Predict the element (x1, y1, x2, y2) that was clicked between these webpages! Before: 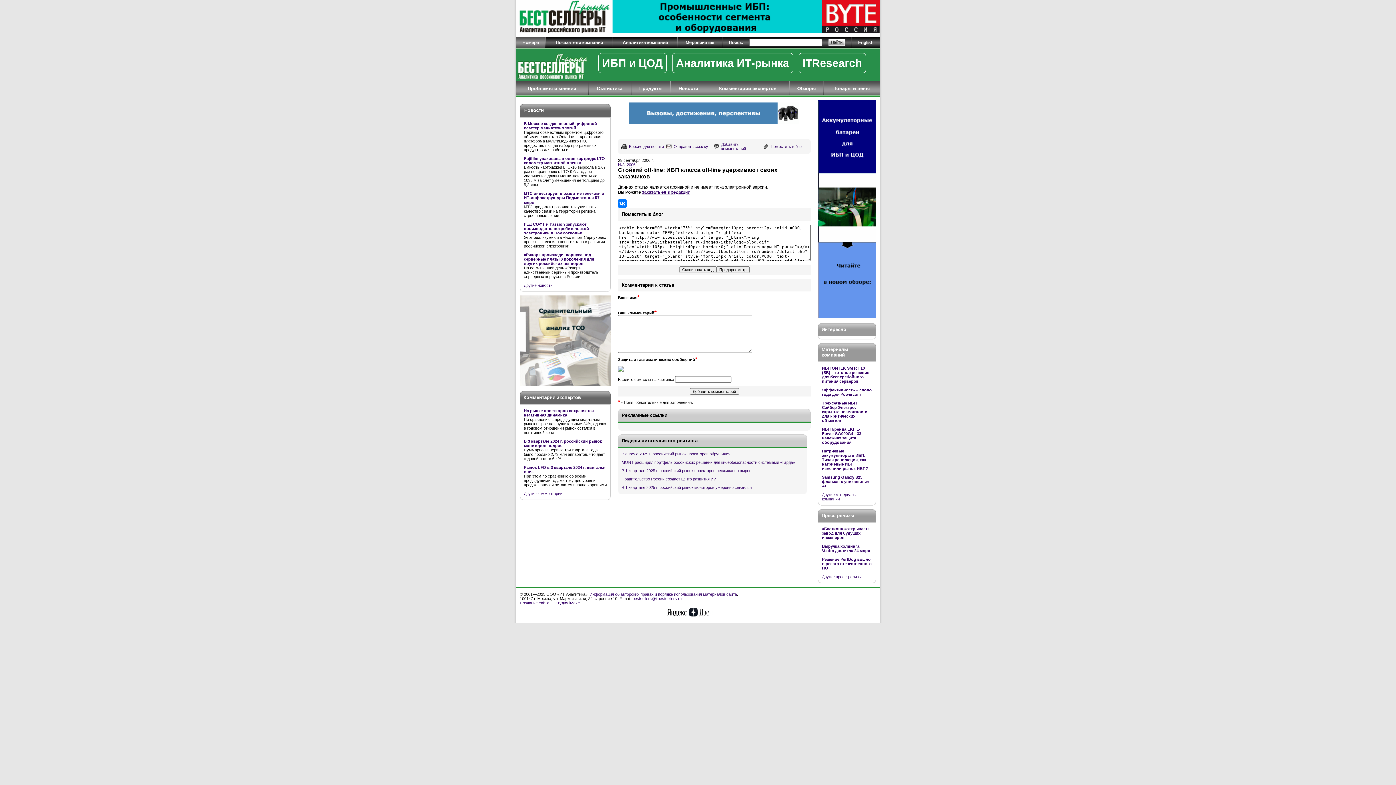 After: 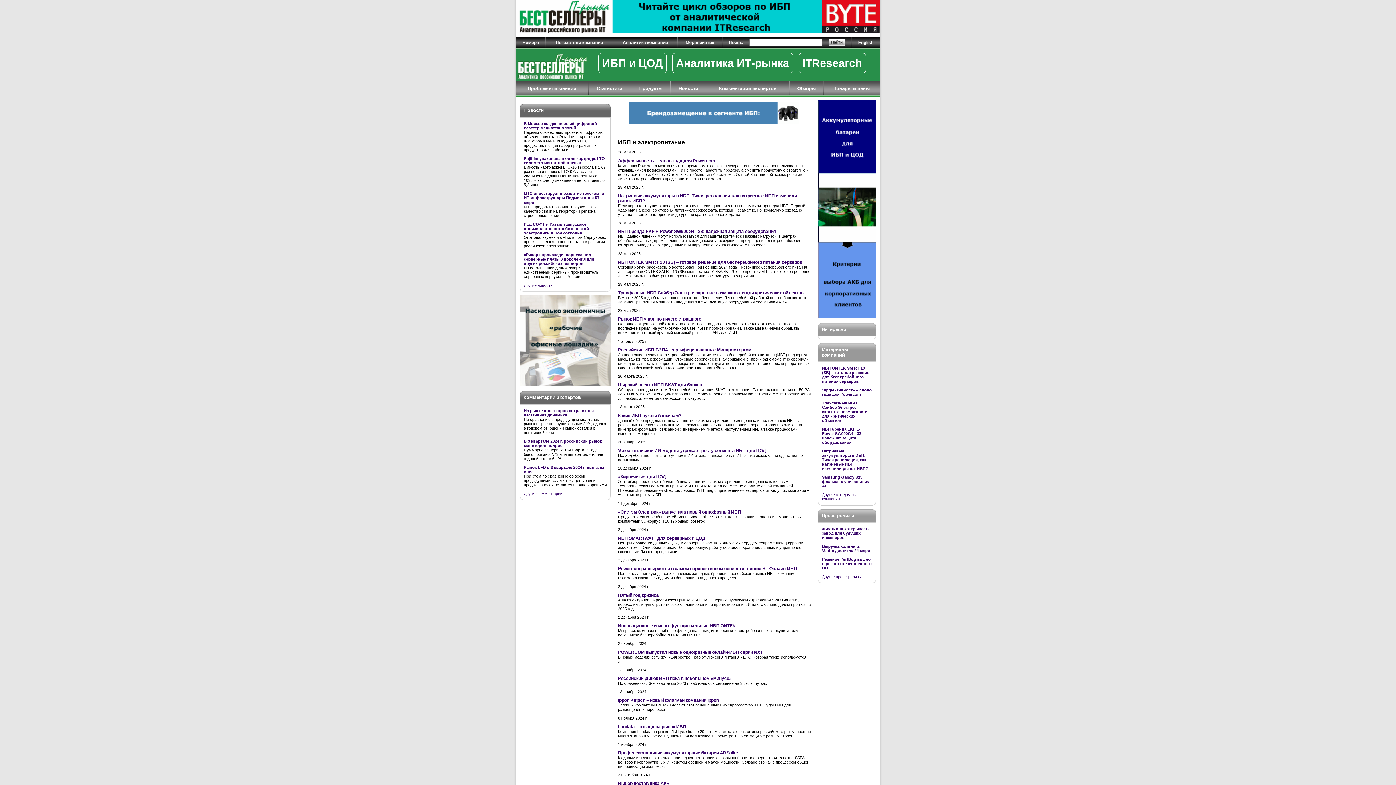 Action: bbox: (598, 53, 666, 73) label: ИБП и ЦОД